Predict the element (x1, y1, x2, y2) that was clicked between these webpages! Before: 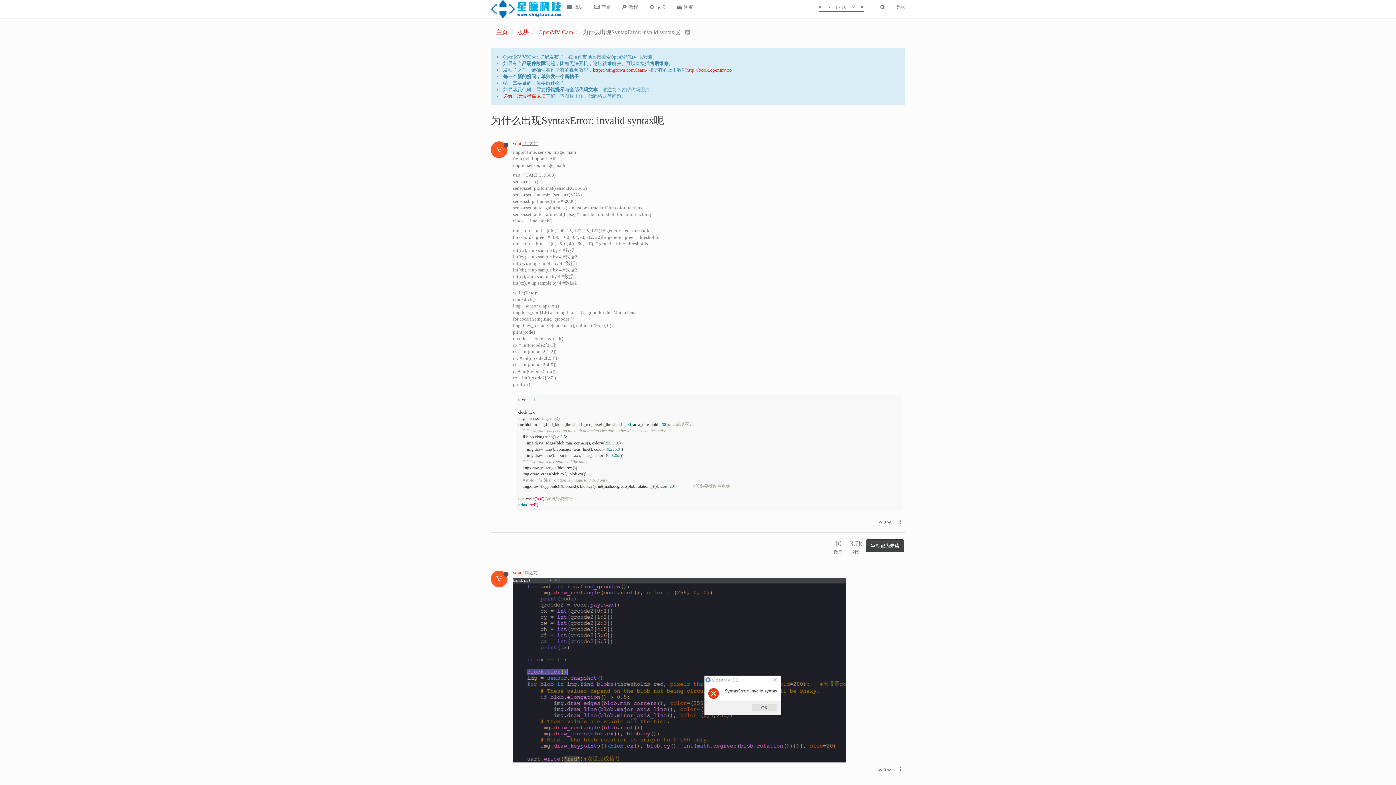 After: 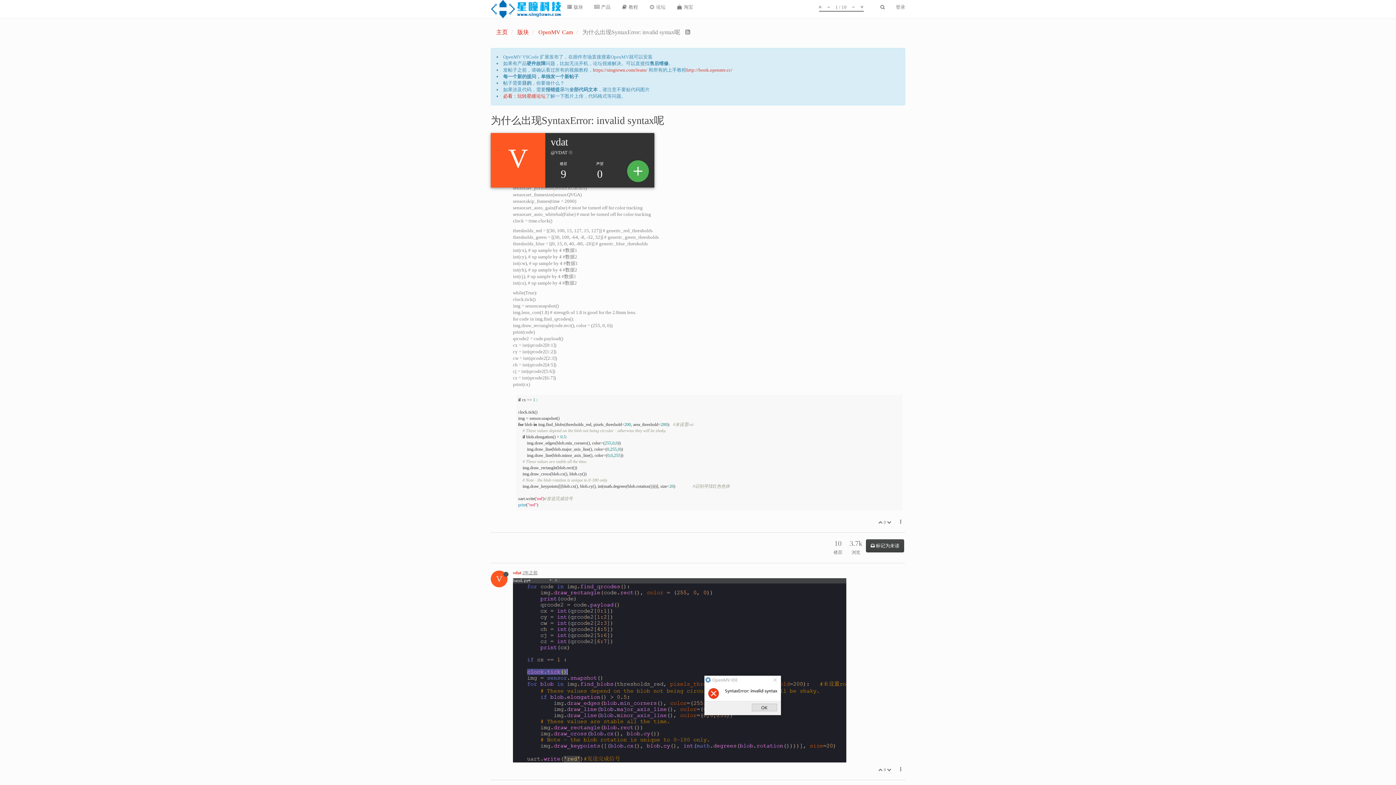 Action: label: V bbox: (490, 148, 513, 153)